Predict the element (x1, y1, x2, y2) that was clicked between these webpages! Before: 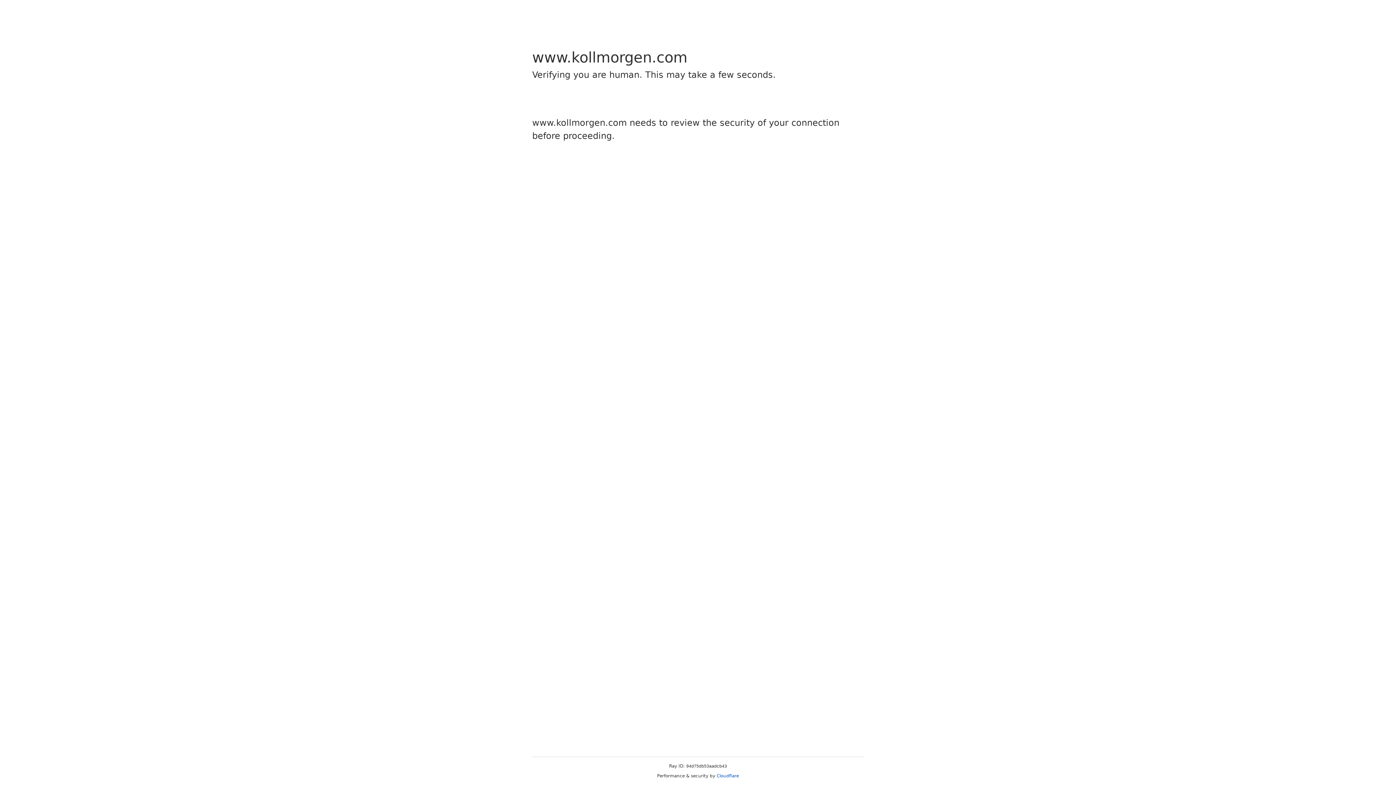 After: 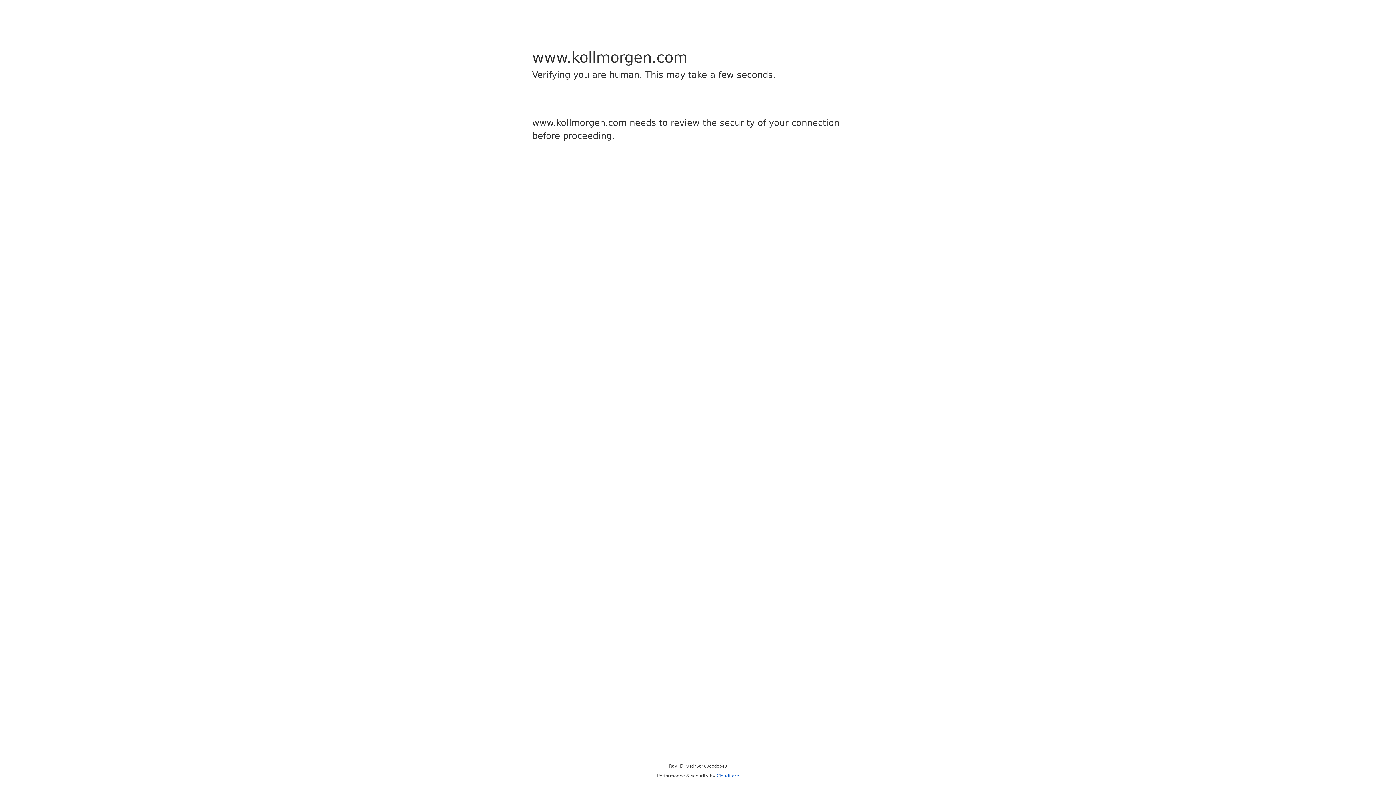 Action: label: Cloudflare bbox: (716, 773, 739, 778)